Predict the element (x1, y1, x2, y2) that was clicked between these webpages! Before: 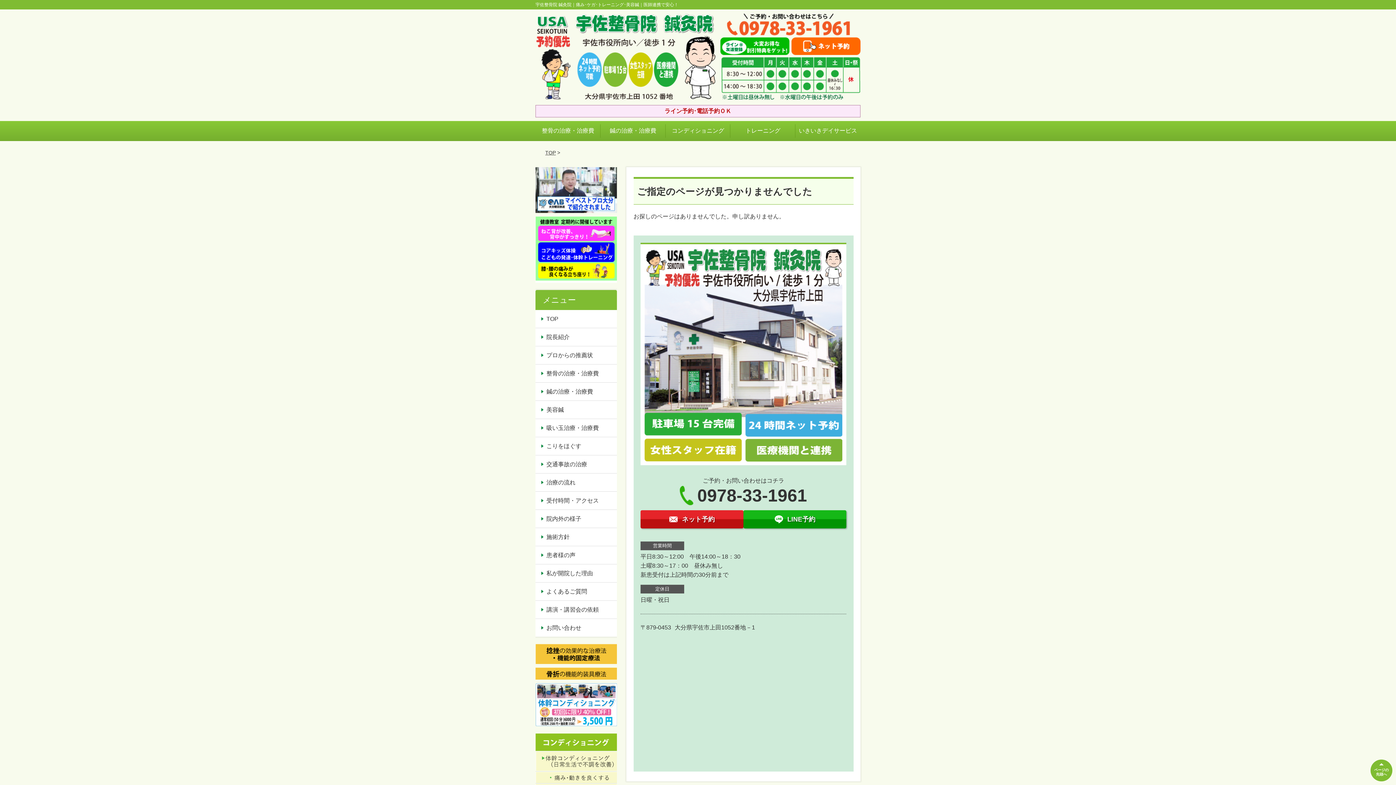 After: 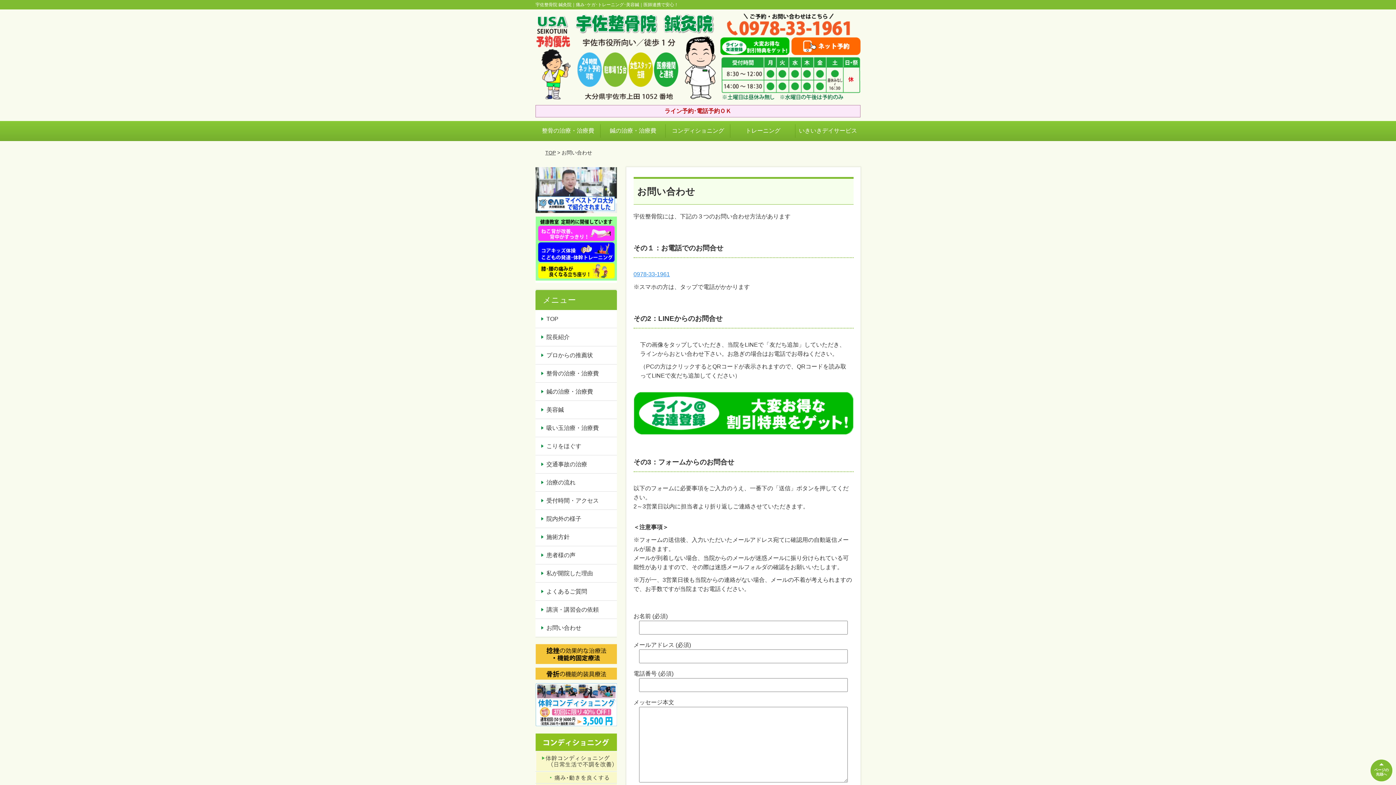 Action: label: お問い合わせ bbox: (535, 619, 616, 637)